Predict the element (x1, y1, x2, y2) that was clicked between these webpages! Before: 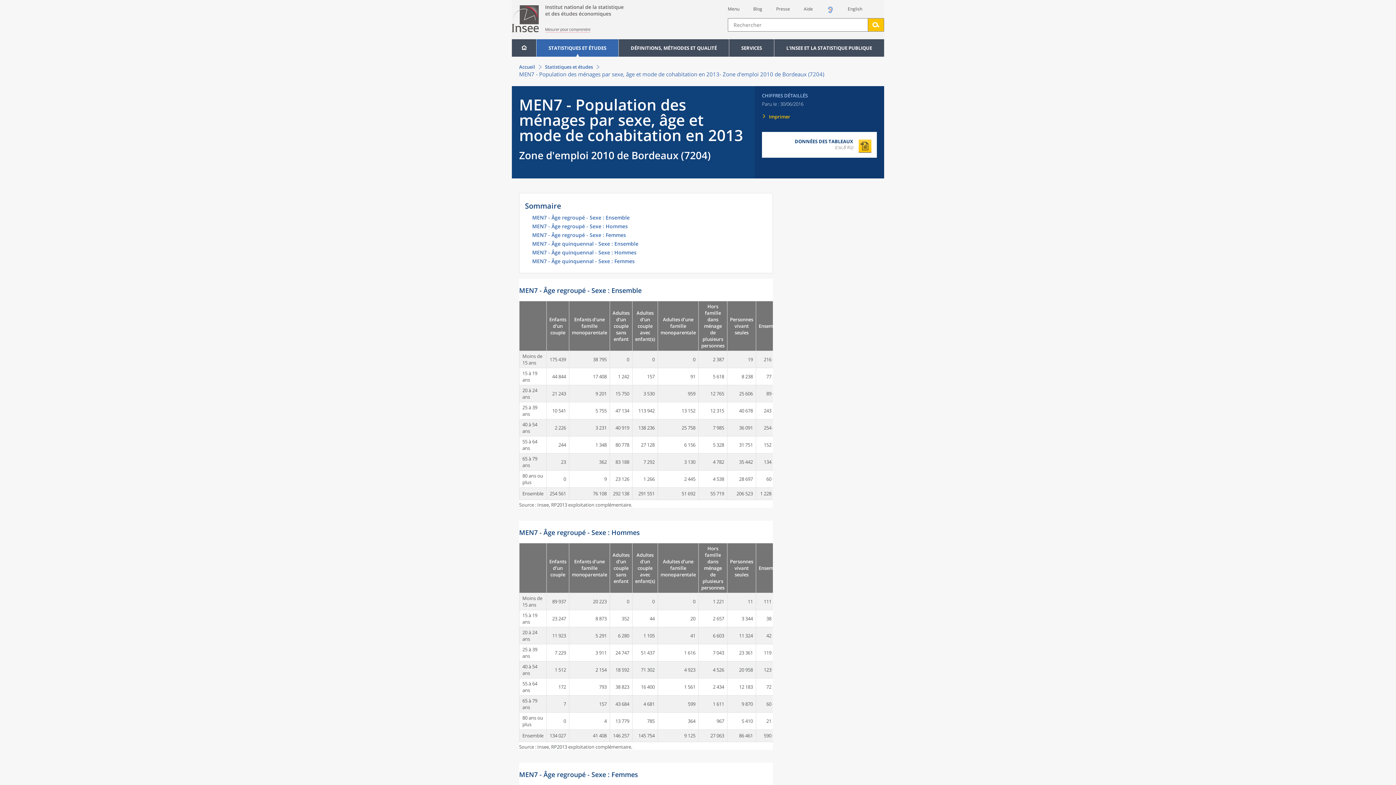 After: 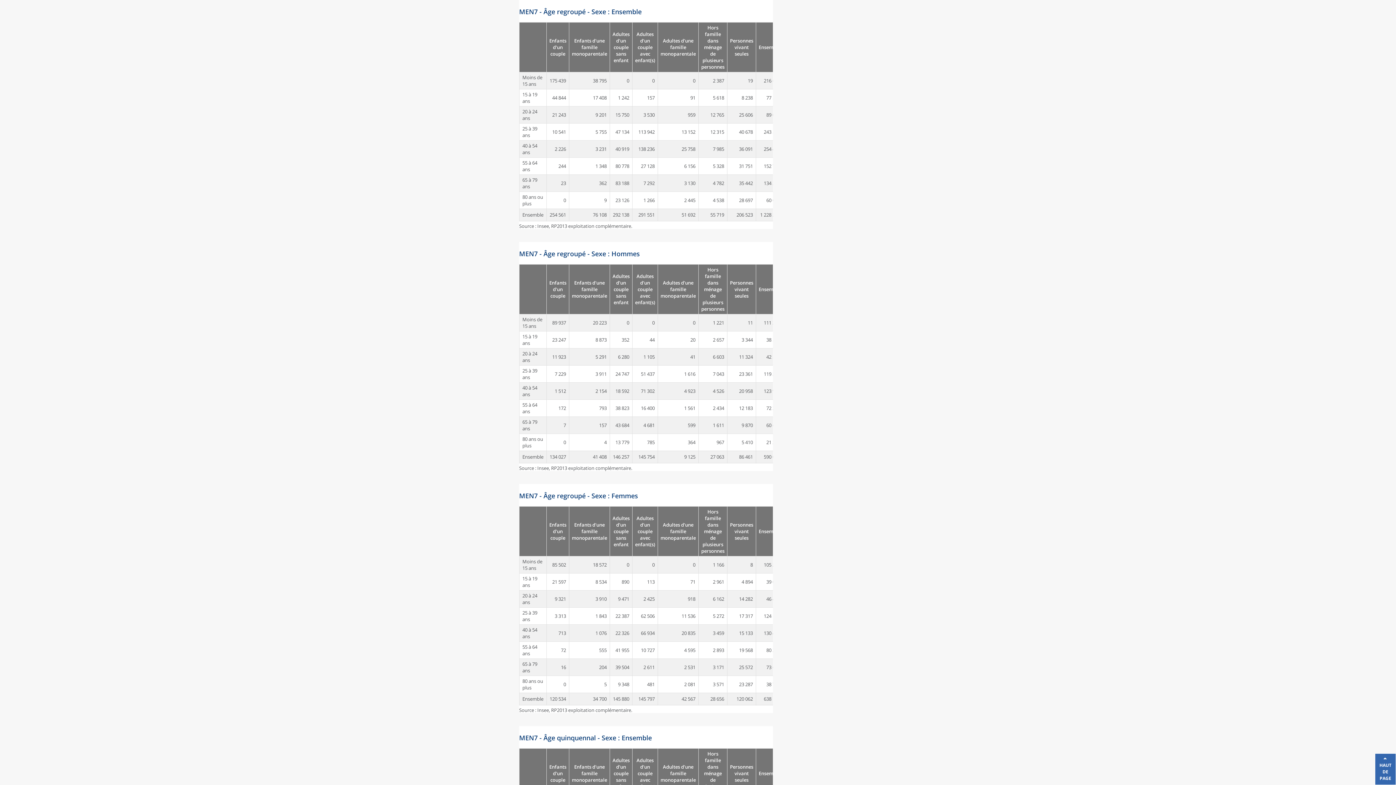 Action: label: MEN7 - Âge regroupé - Sexe : Ensemble bbox: (532, 215, 767, 224)